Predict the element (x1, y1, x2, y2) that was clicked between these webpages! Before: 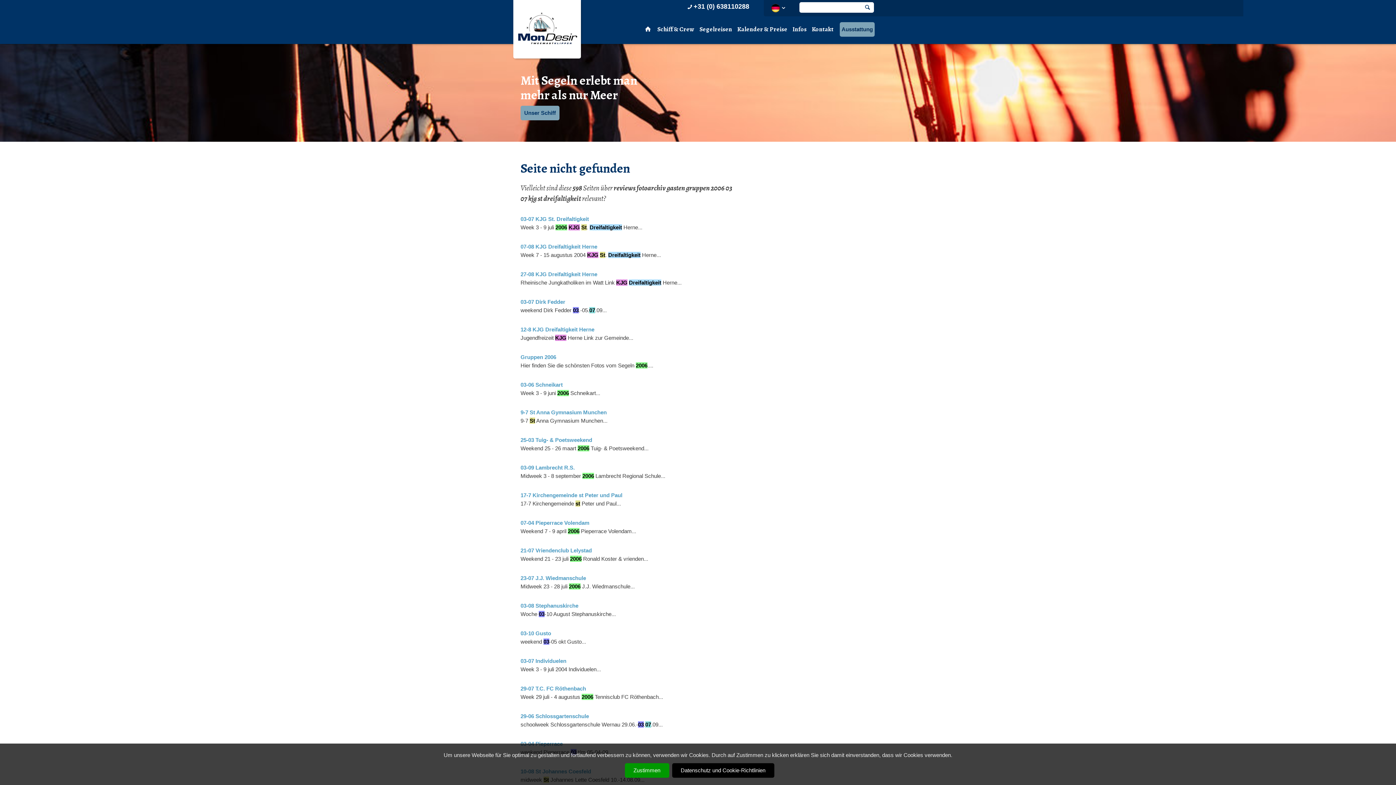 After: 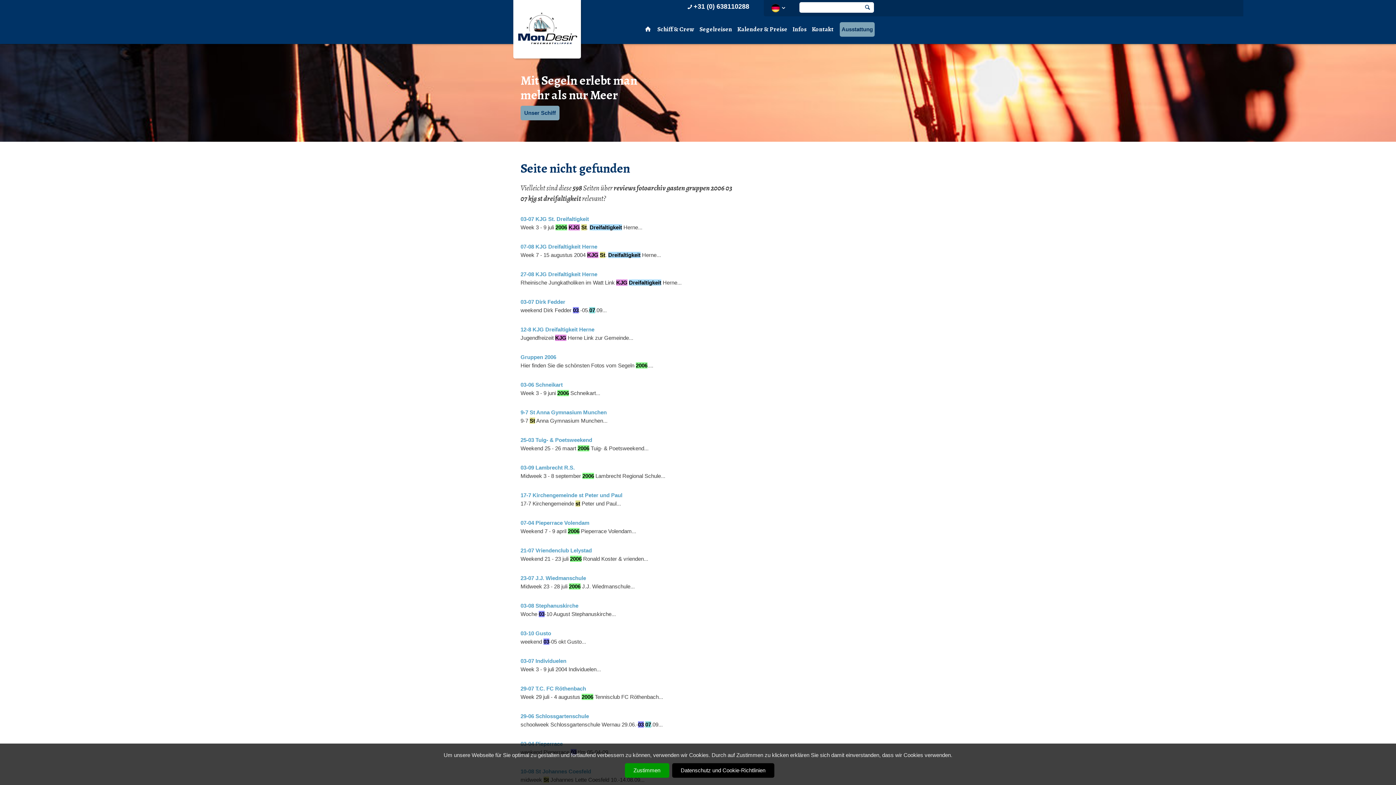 Action: bbox: (520, 271, 597, 277) label: 27-08 KJG Dreifaltigkeit Herne